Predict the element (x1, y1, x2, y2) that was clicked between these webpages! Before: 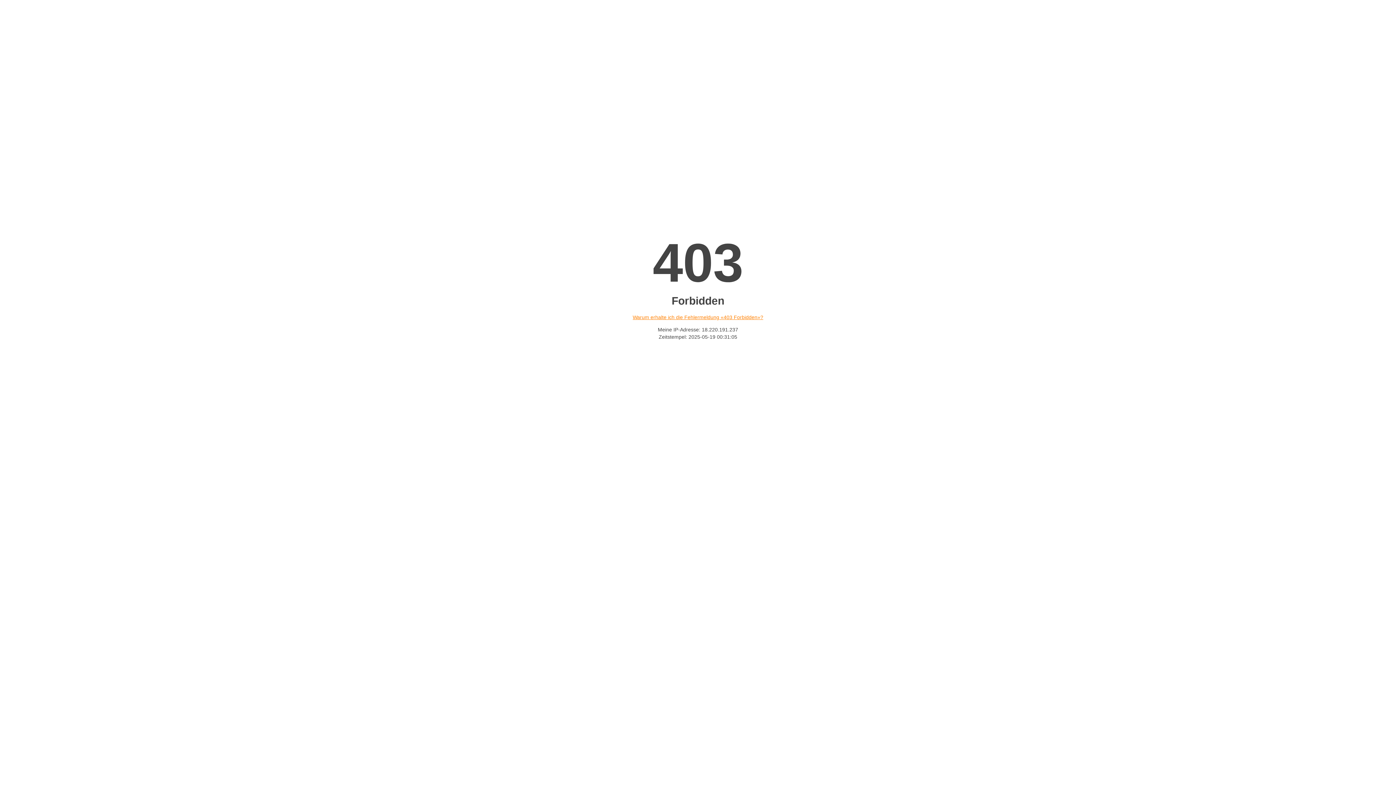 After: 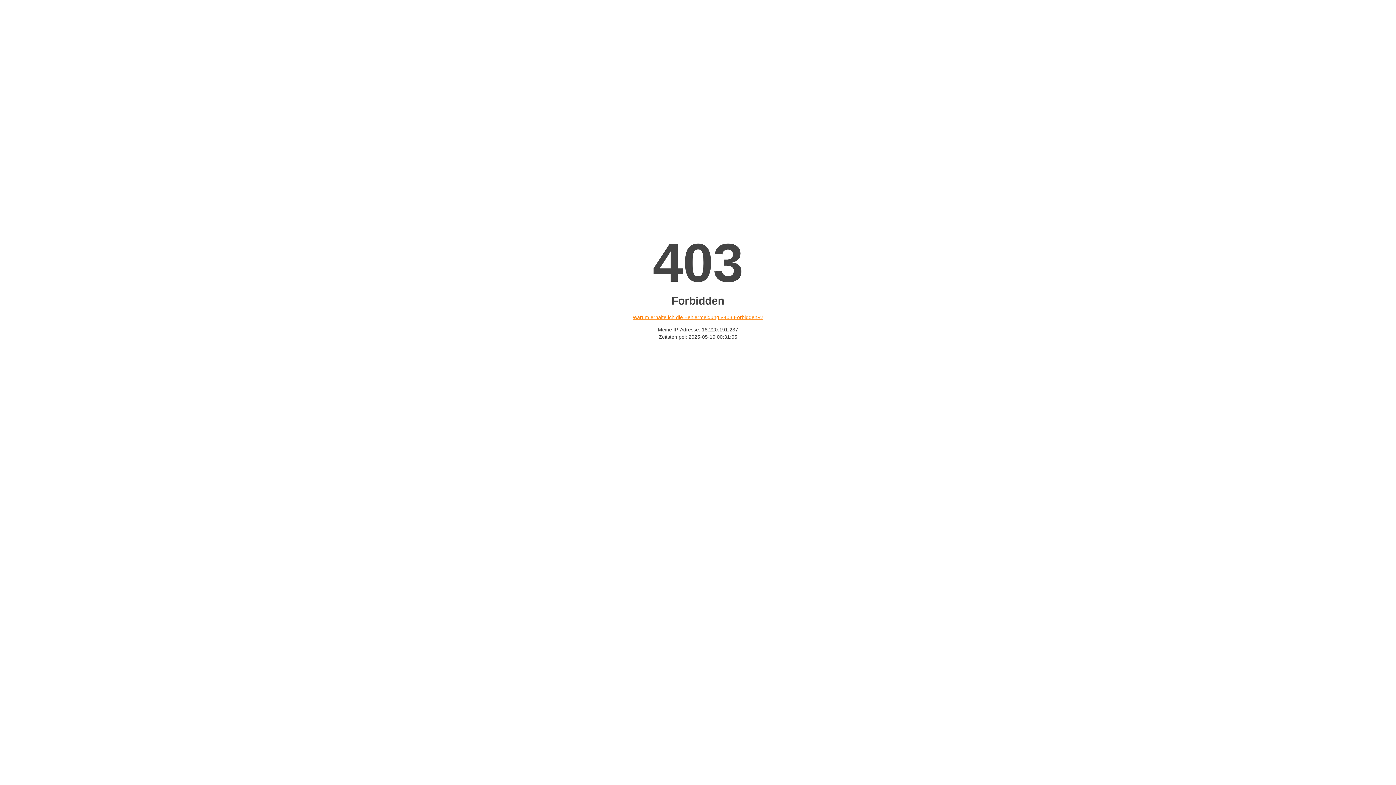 Action: bbox: (632, 314, 763, 320) label: Warum erhalte ich die Fehlermeldung «403 Forbidden»?